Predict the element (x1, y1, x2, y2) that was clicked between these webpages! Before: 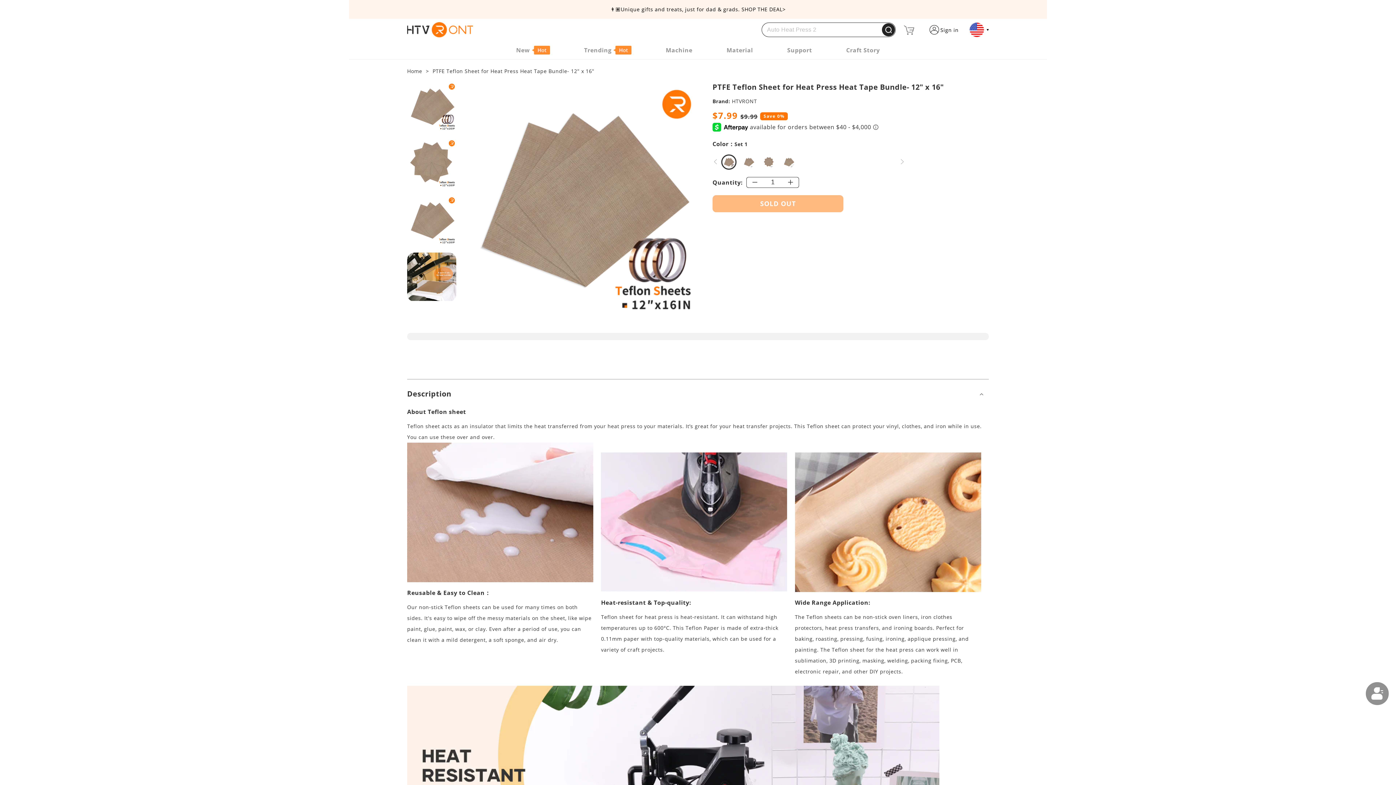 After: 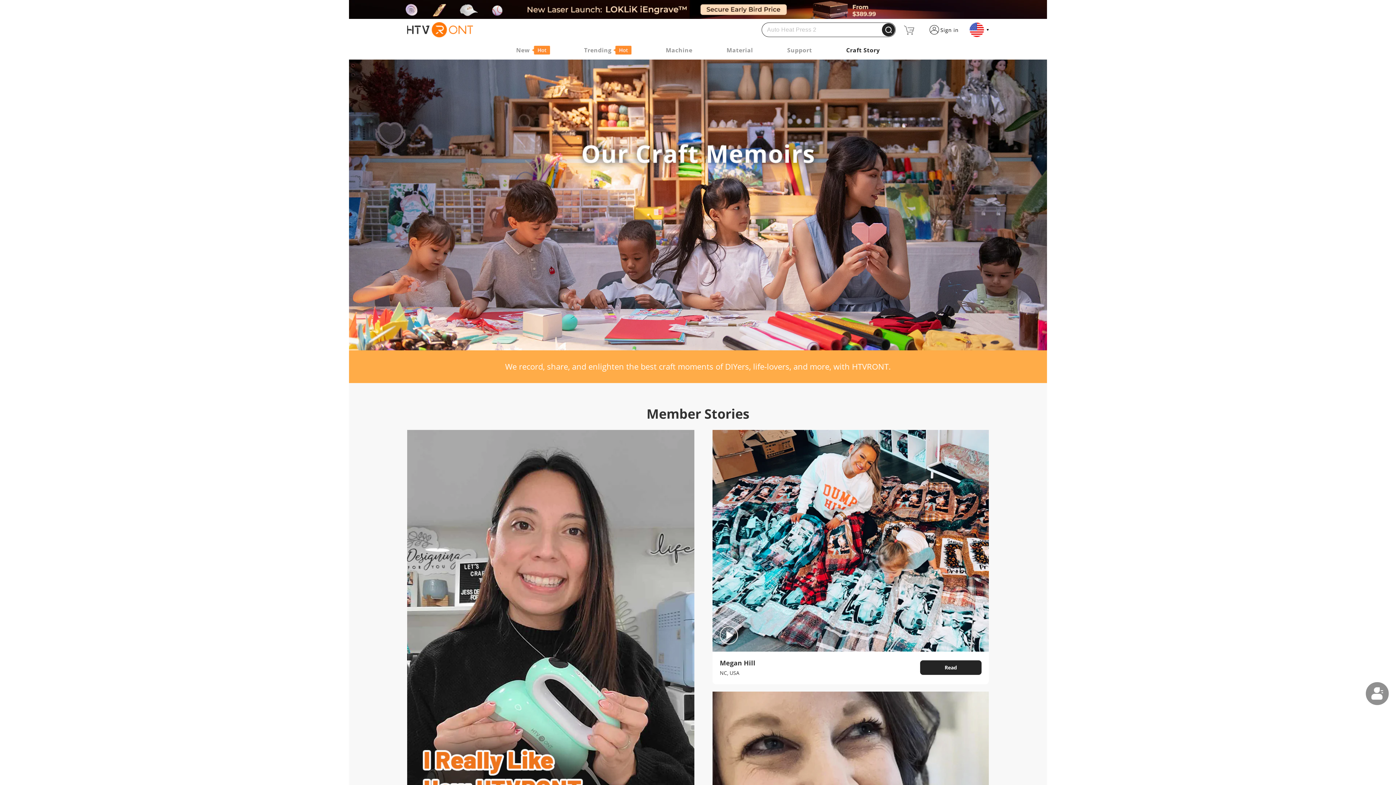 Action: label: Craft Story bbox: (829, 41, 897, 59)